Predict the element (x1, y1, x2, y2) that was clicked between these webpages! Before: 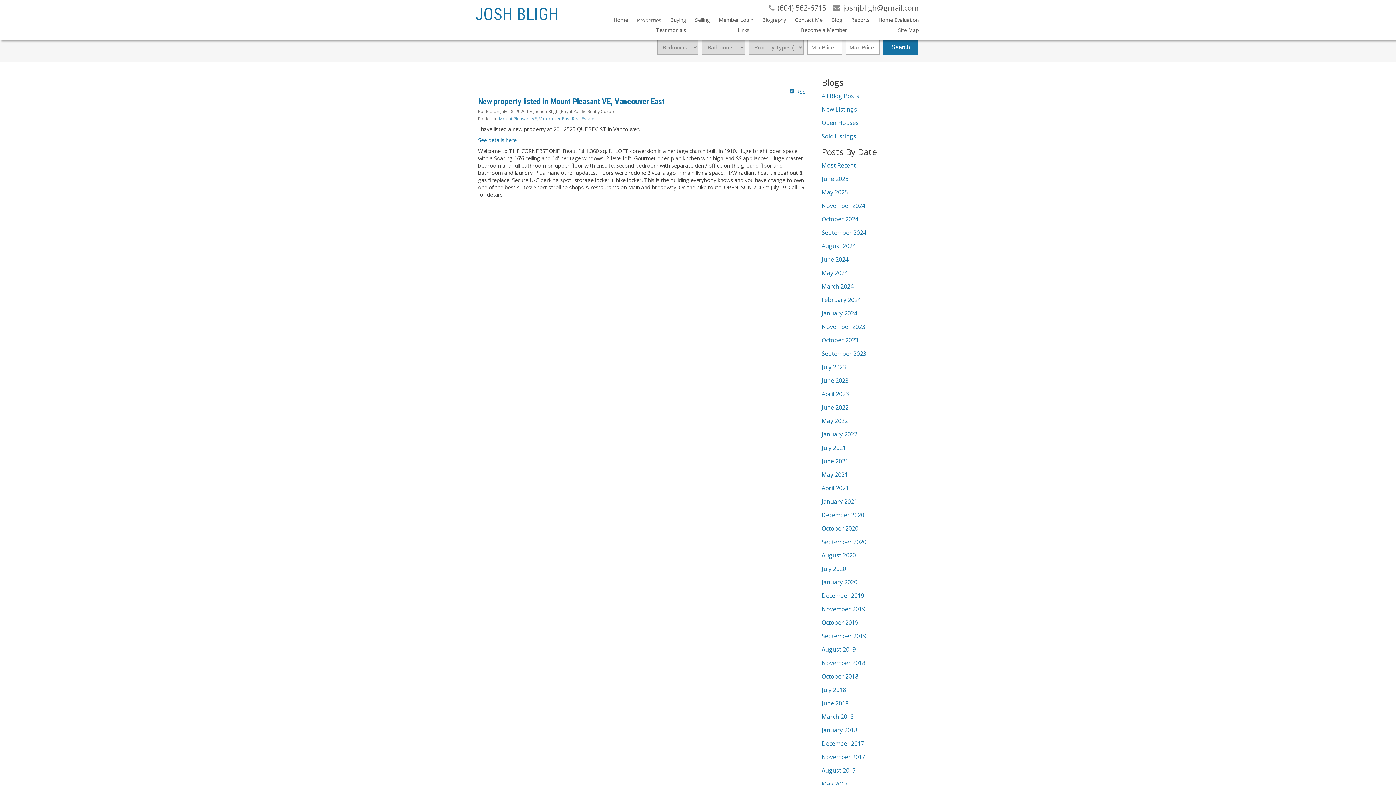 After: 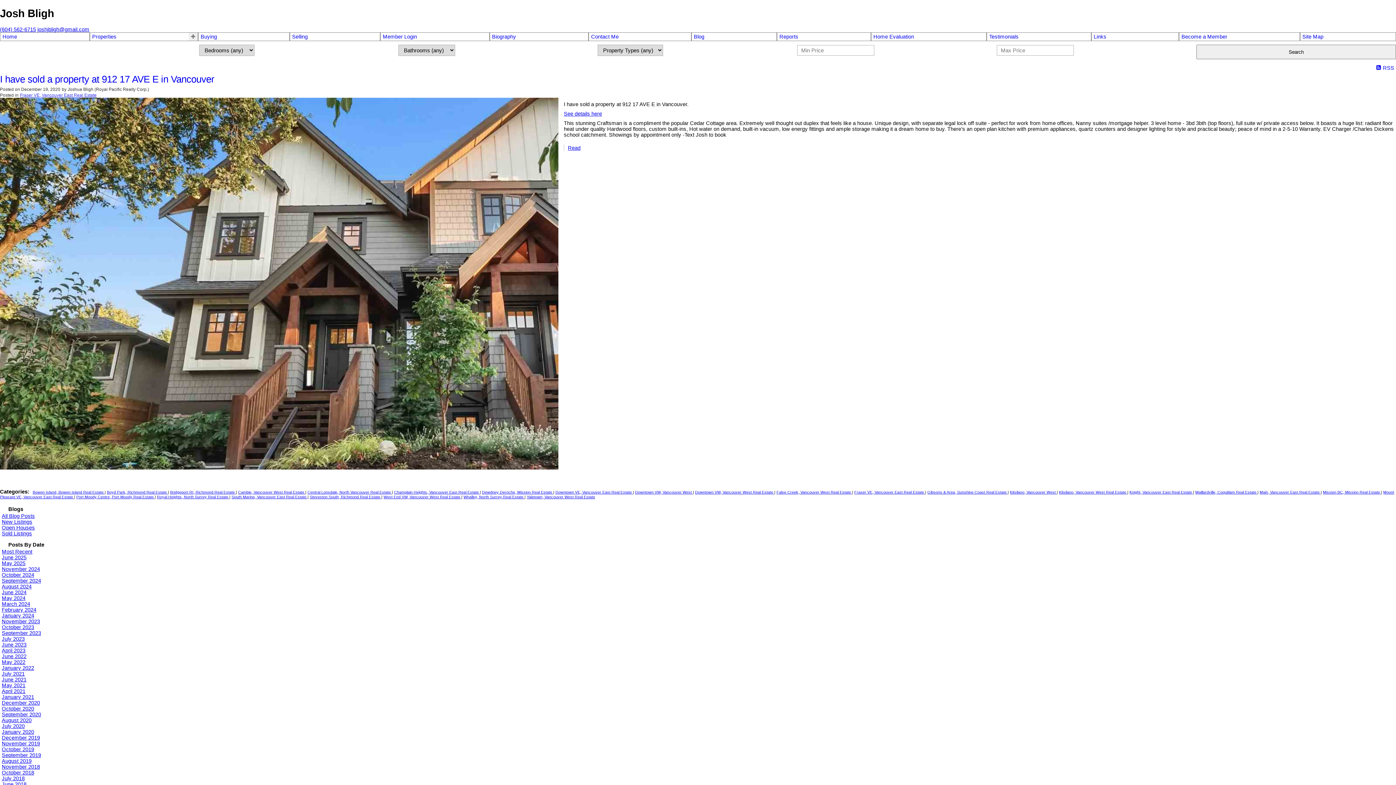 Action: bbox: (821, 511, 864, 519) label: December 2020